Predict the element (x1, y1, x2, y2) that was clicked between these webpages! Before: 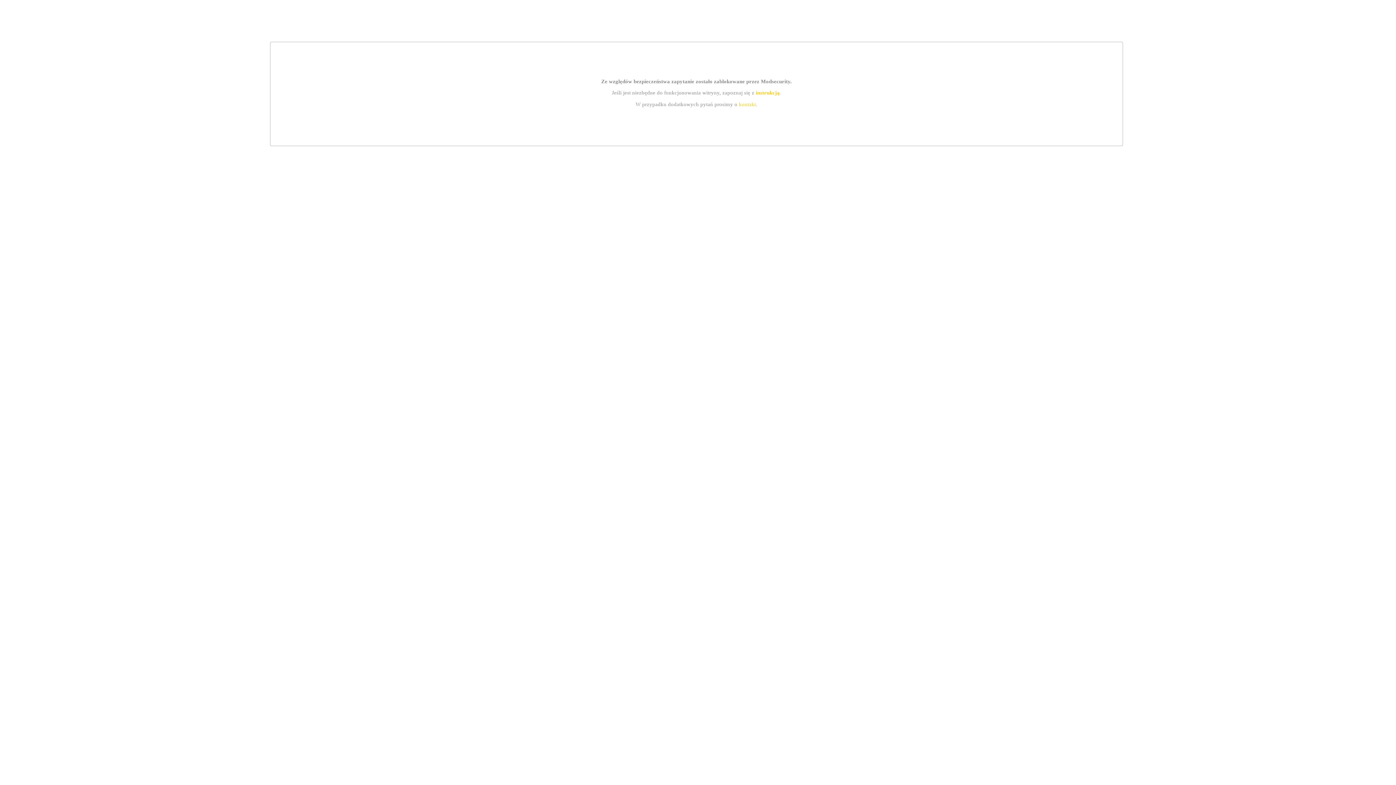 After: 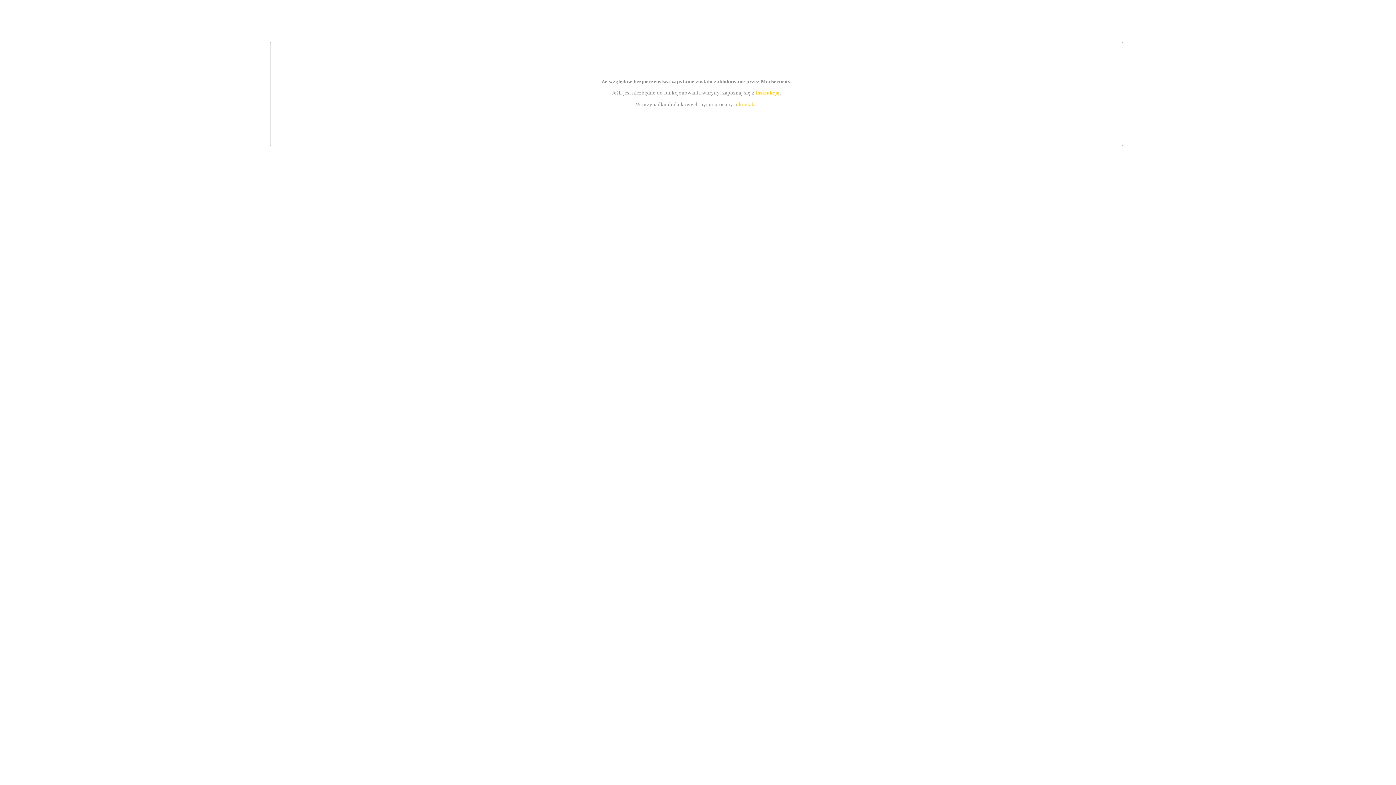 Action: bbox: (739, 101, 756, 107) label: kontakt